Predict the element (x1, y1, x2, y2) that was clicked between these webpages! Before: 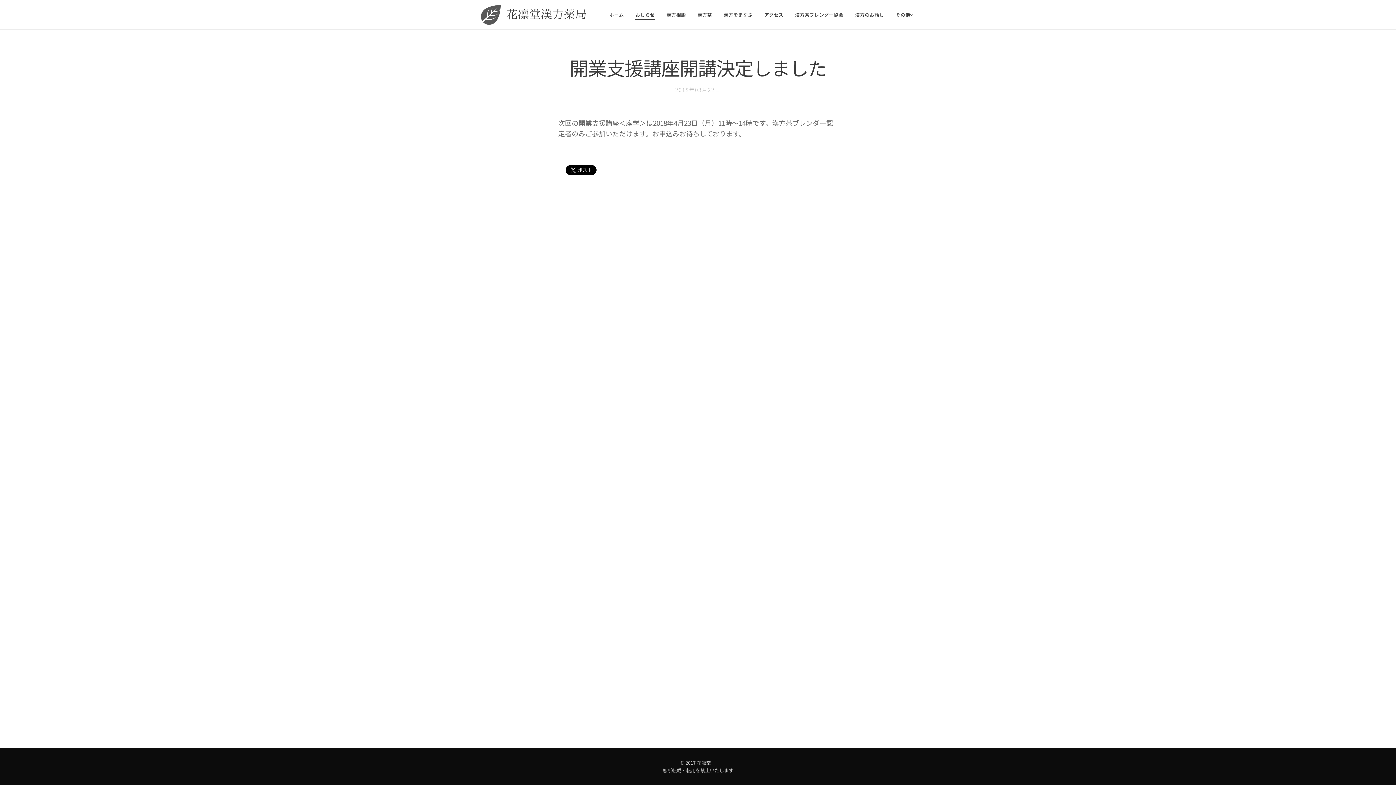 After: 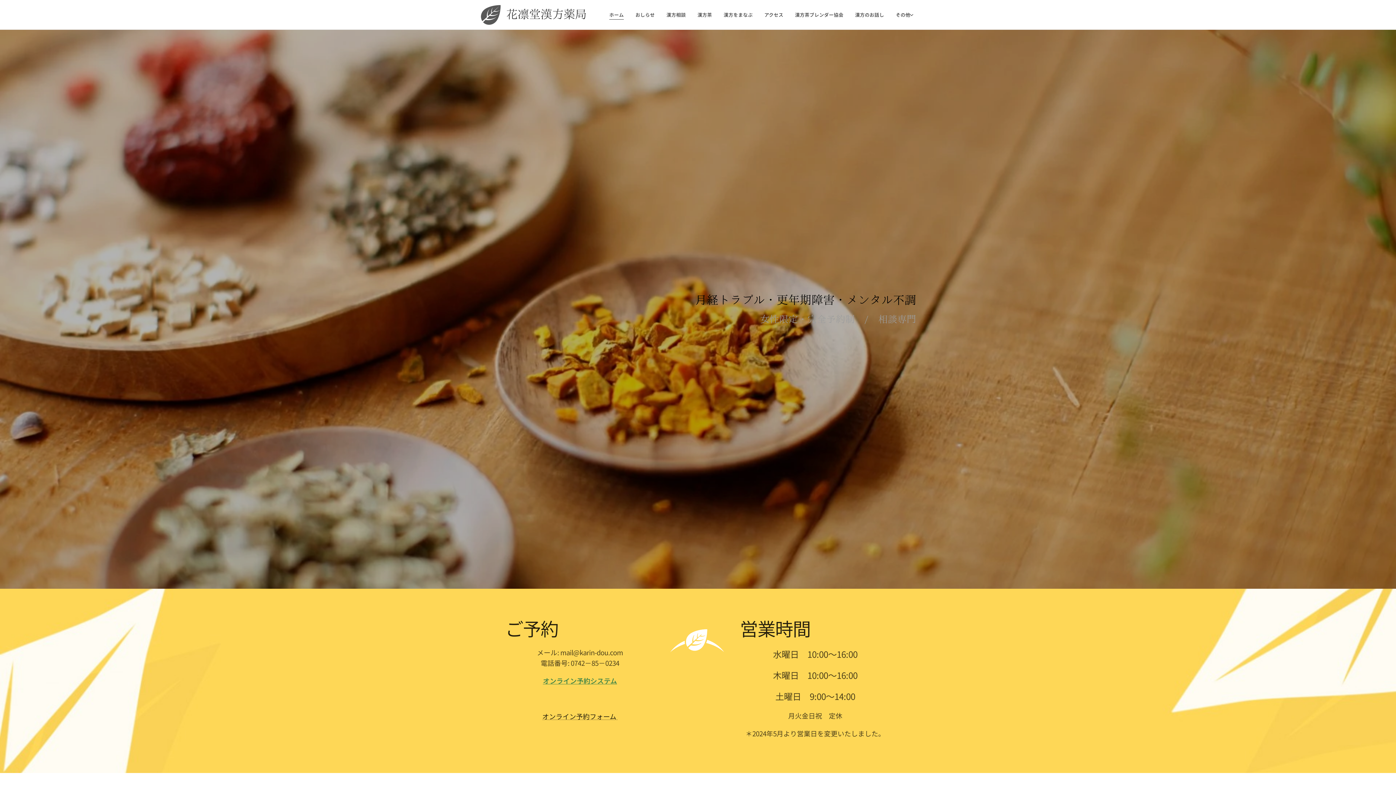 Action: label: ホーム bbox: (607, 5, 629, 24)